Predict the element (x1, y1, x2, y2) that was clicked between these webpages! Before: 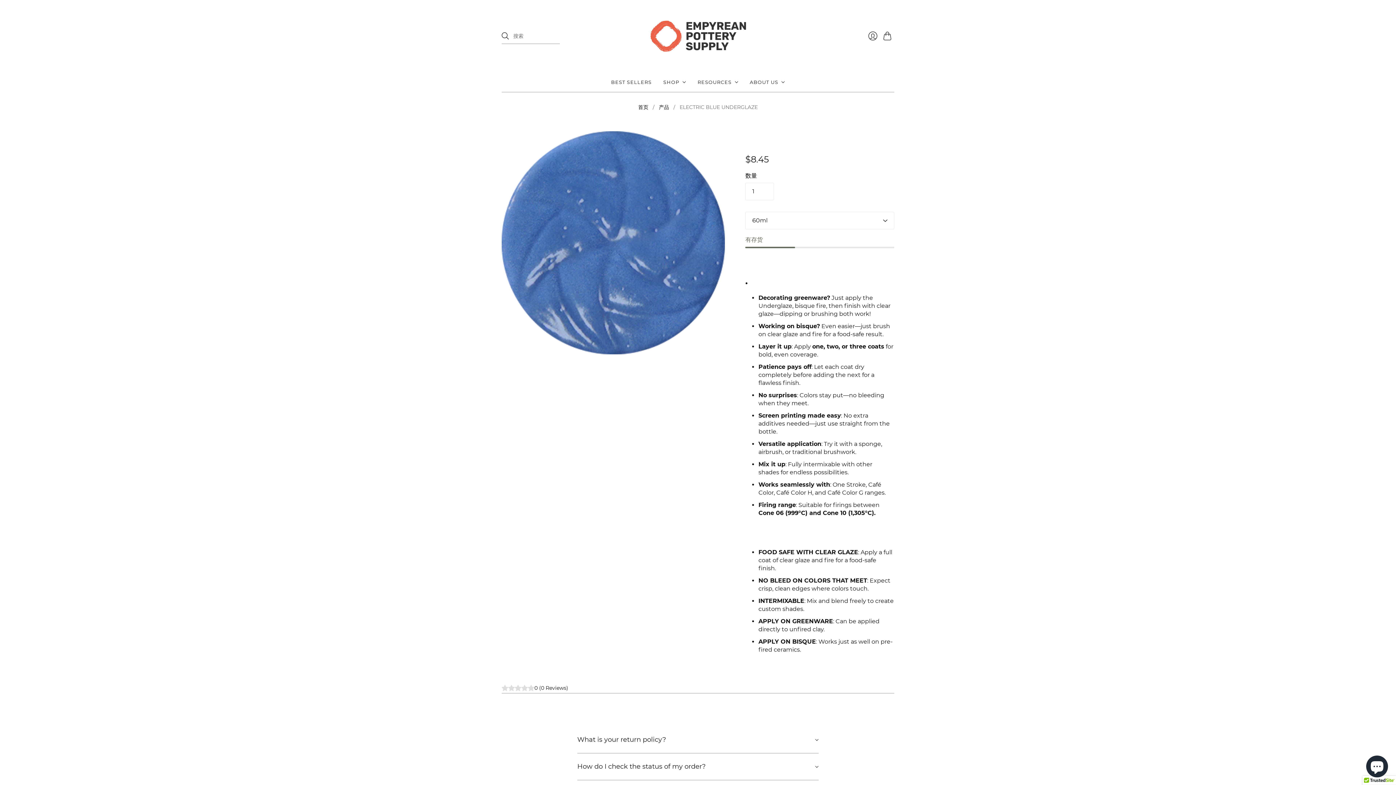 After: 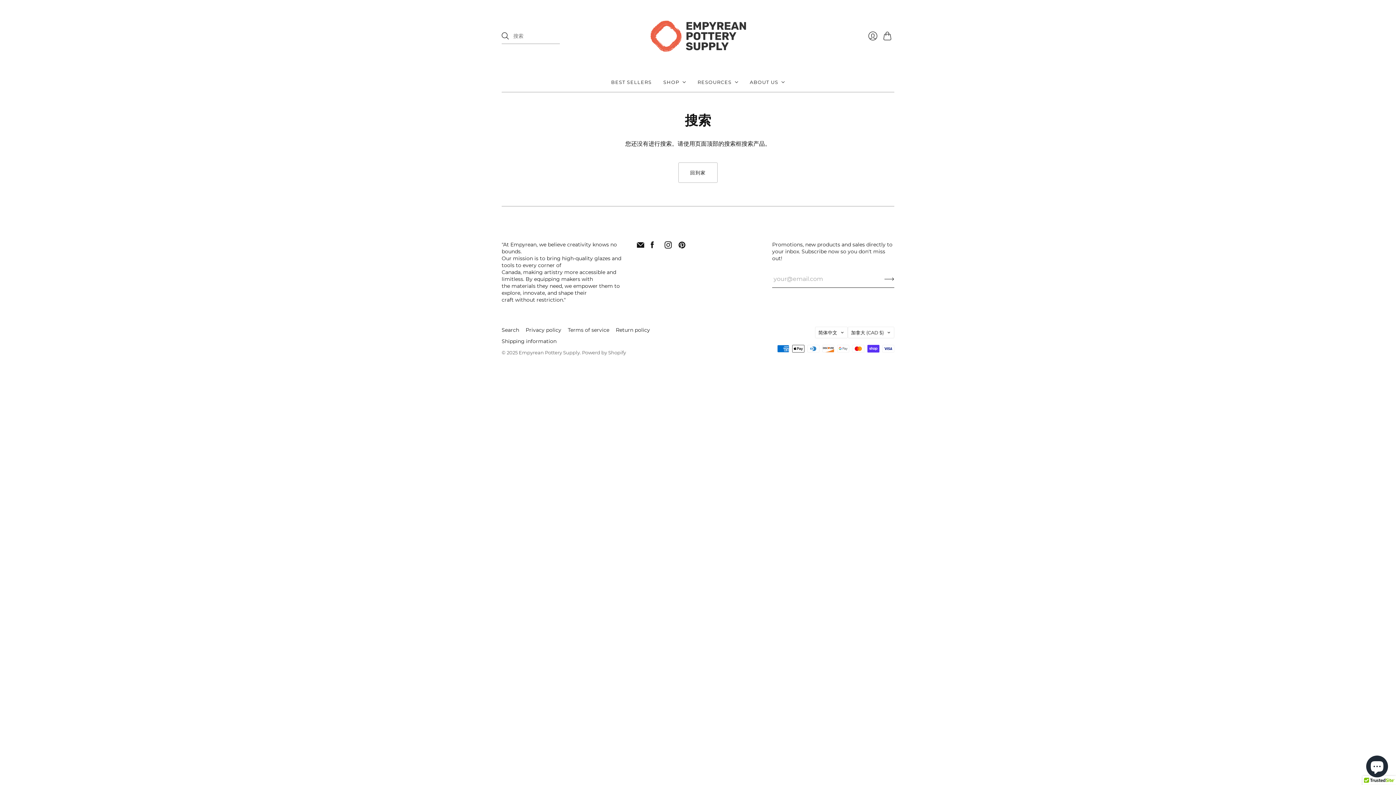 Action: bbox: (501, 32, 509, 39) label: 搜索